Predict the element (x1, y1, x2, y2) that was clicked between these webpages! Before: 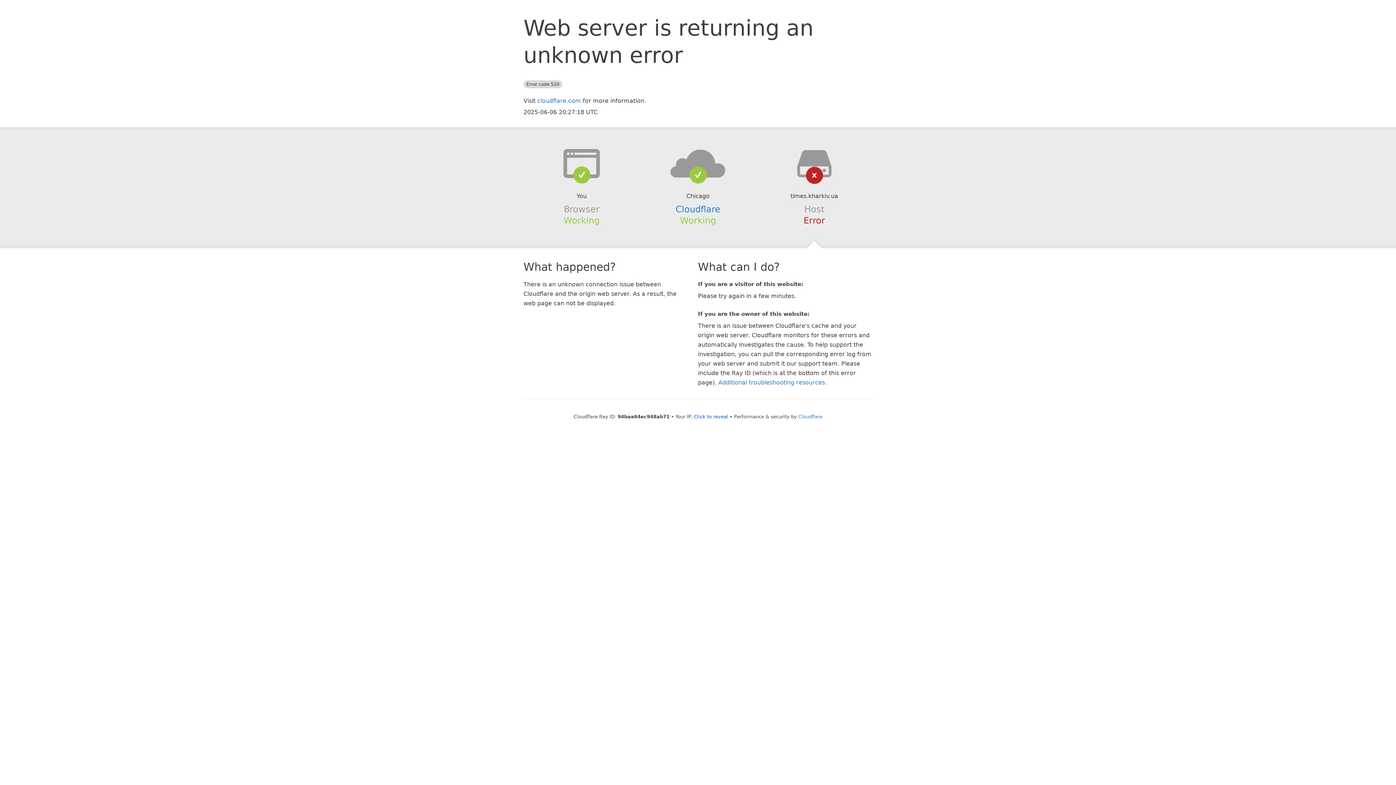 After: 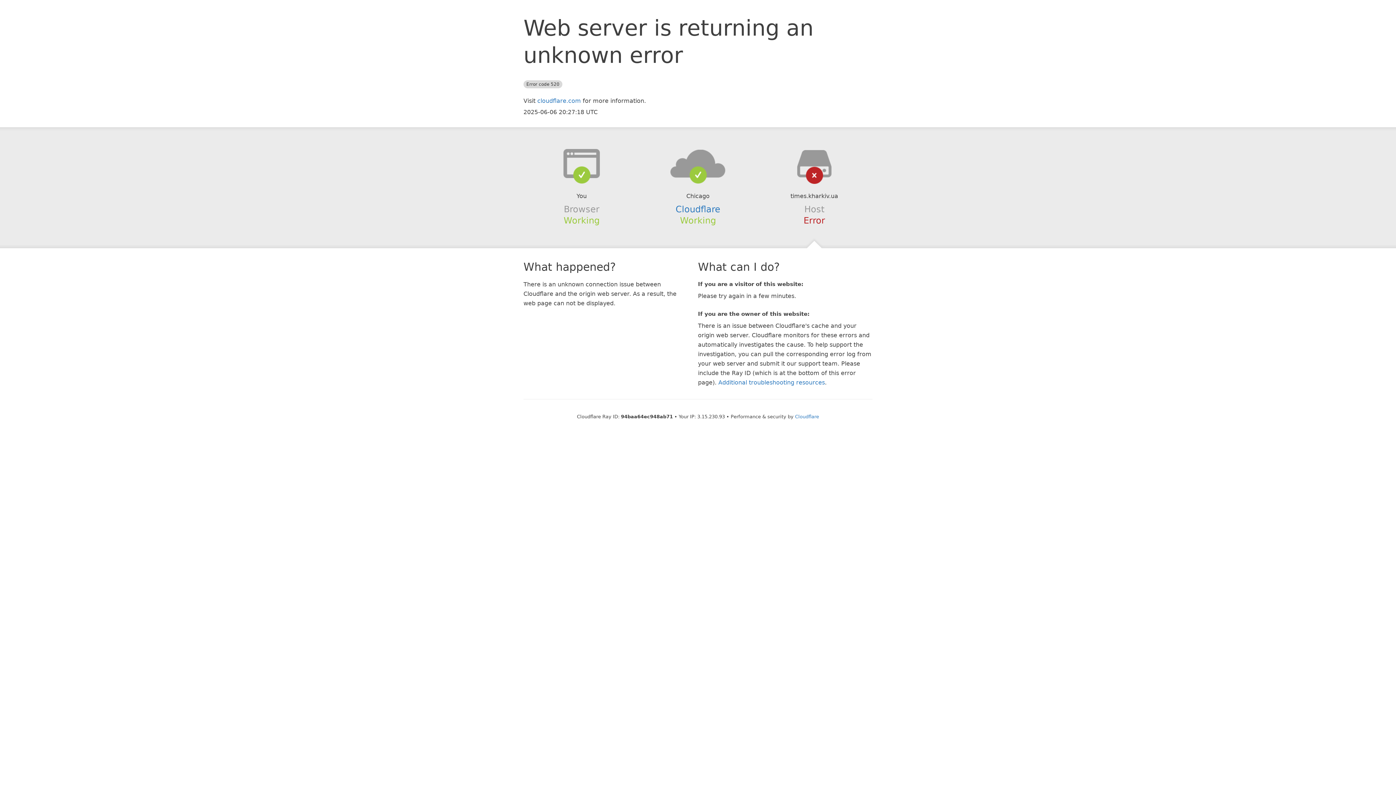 Action: bbox: (694, 414, 728, 419) label: Click to reveal